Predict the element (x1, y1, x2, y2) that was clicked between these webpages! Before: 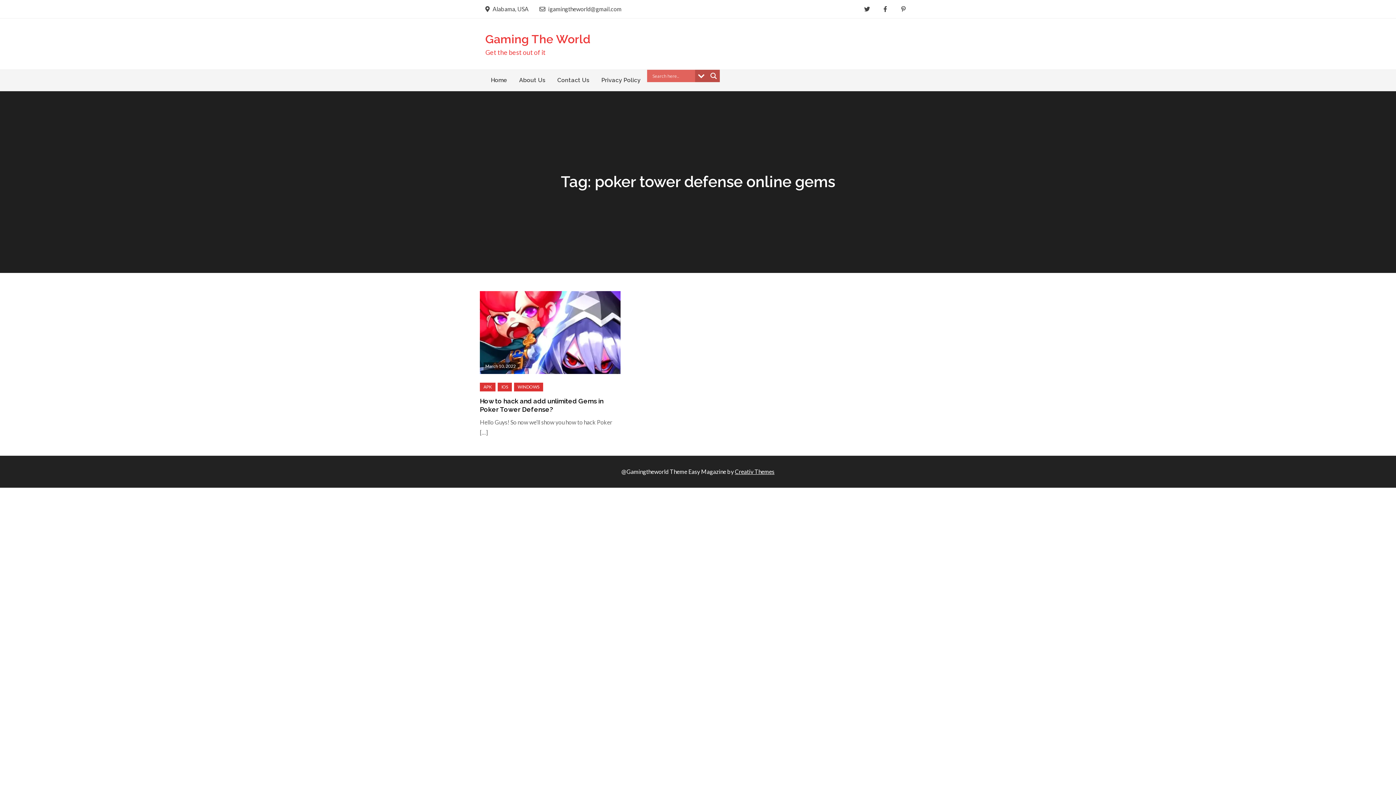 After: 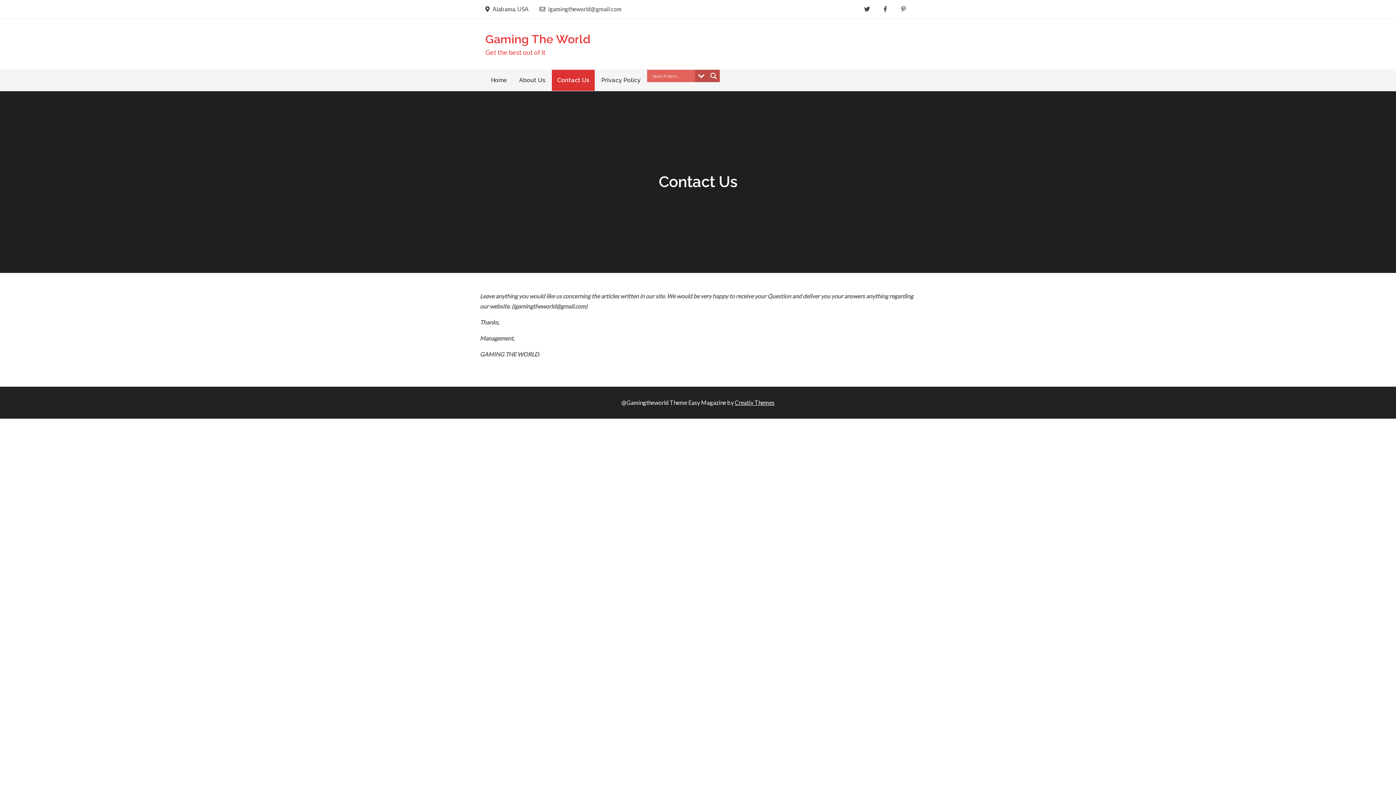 Action: bbox: (552, 69, 594, 90) label: Contact Us